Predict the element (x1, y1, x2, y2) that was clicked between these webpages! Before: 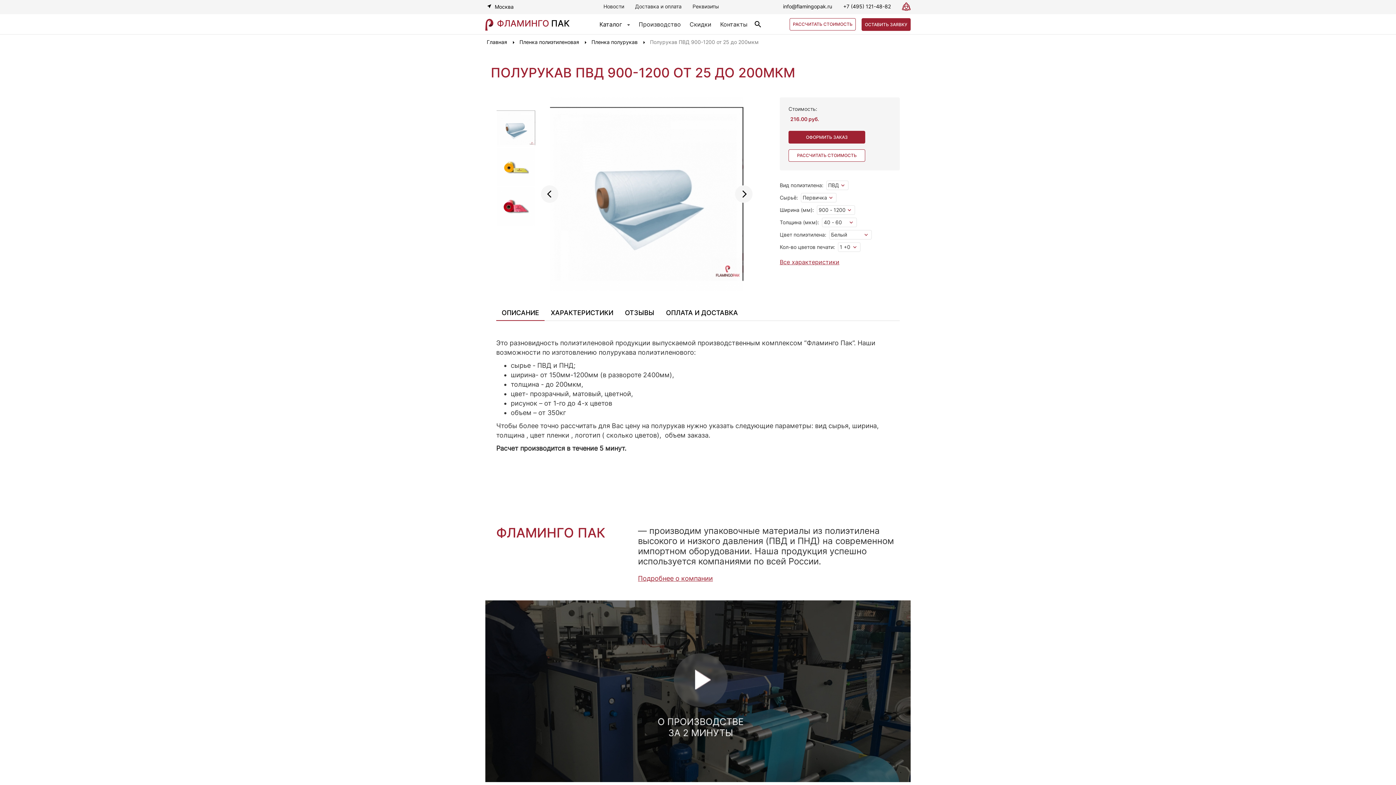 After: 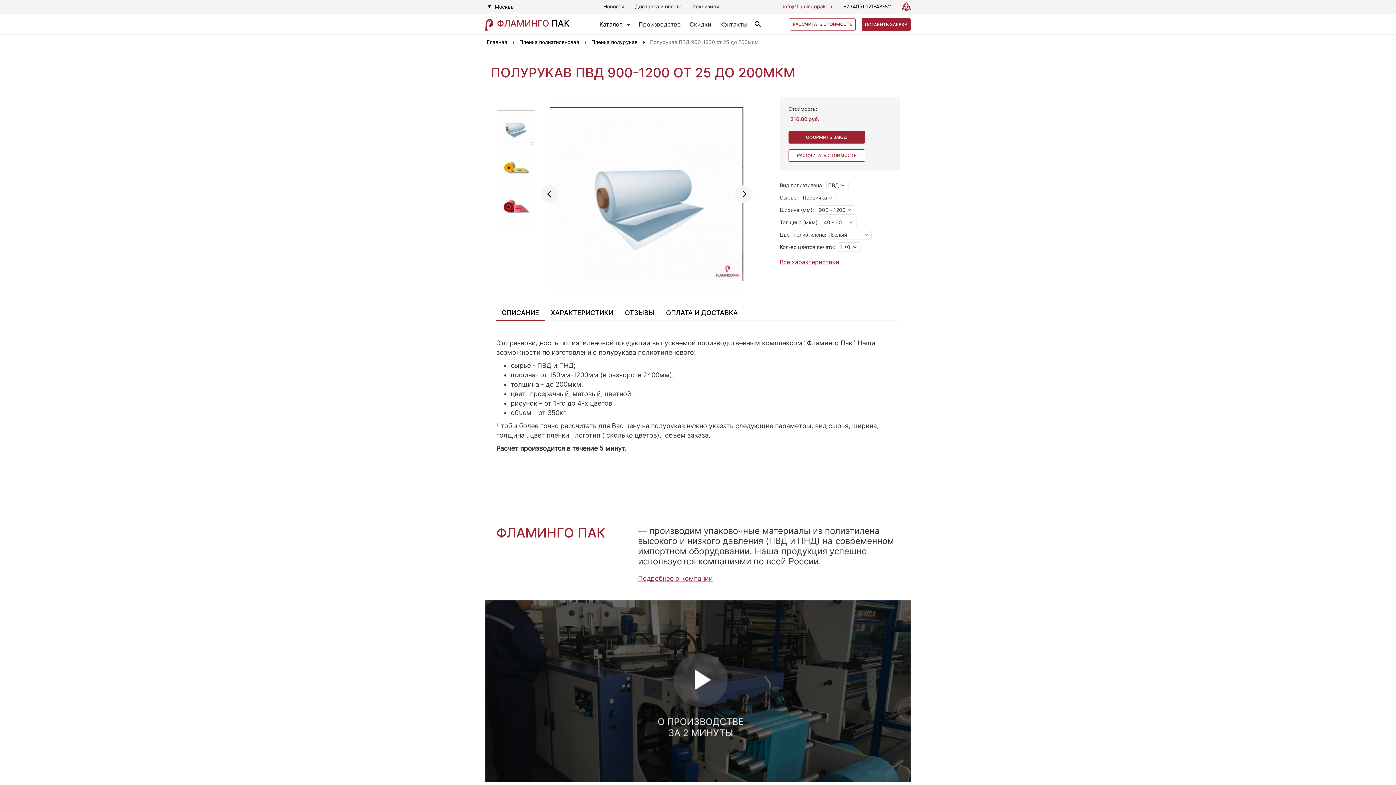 Action: label: info@flamingopak.ru bbox: (783, 3, 832, 9)